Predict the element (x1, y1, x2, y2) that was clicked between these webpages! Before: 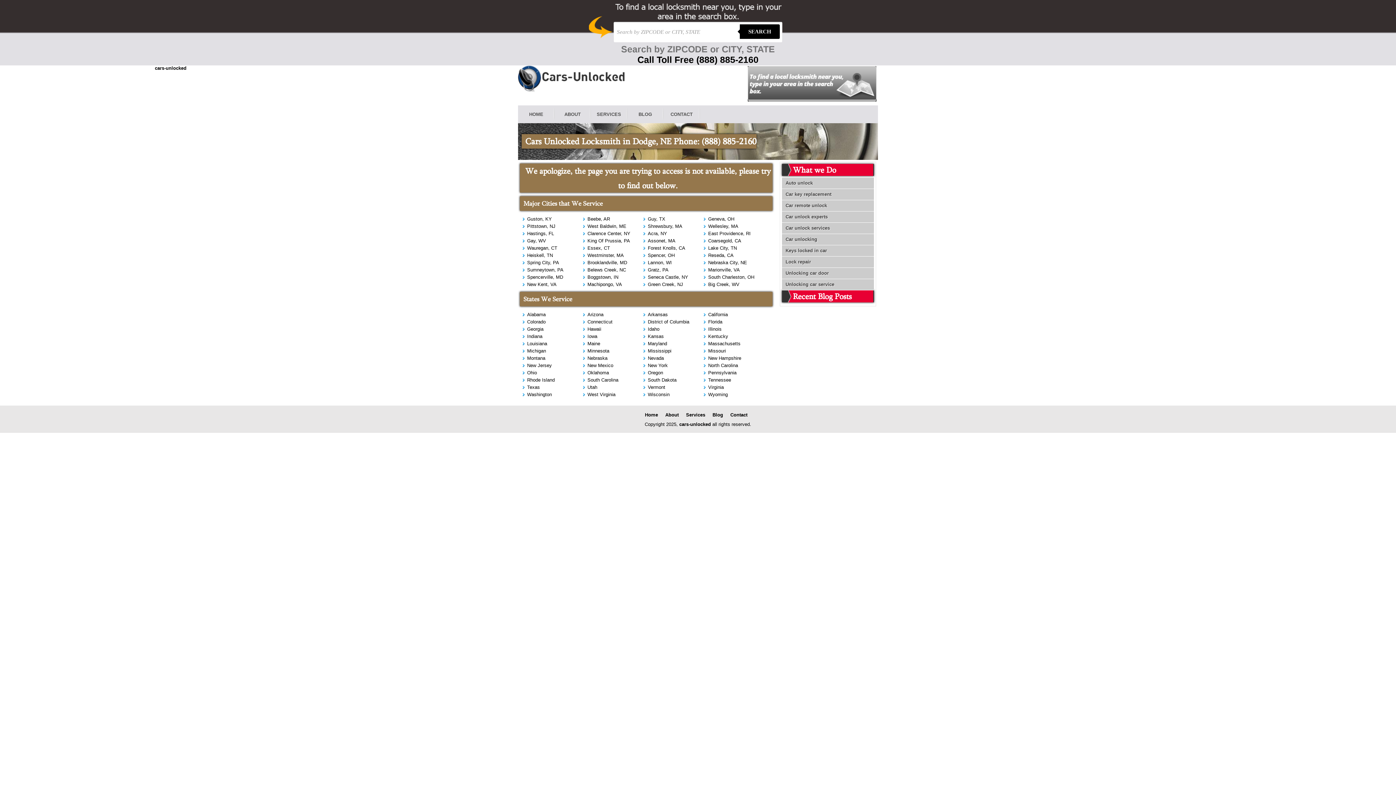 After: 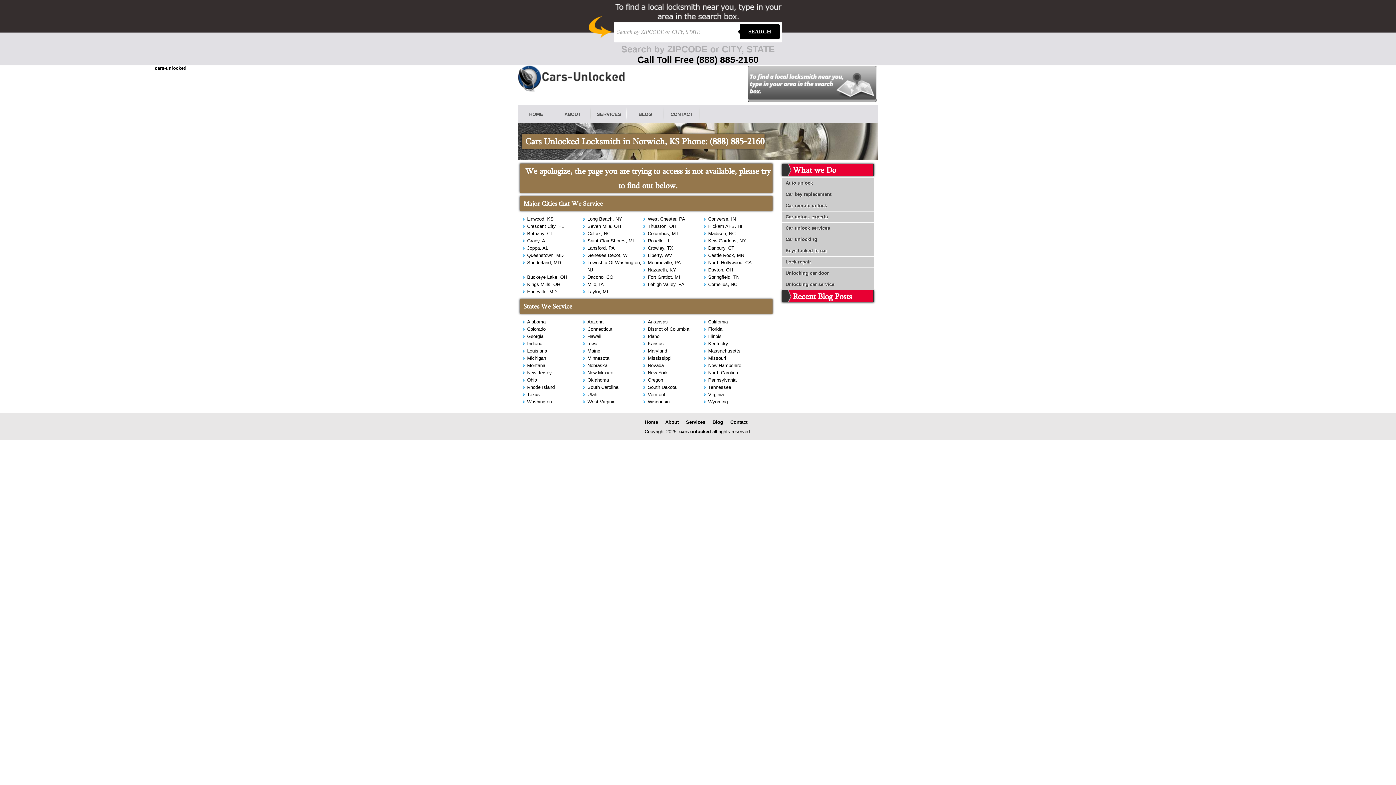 Action: label: Kansas bbox: (648, 333, 664, 339)